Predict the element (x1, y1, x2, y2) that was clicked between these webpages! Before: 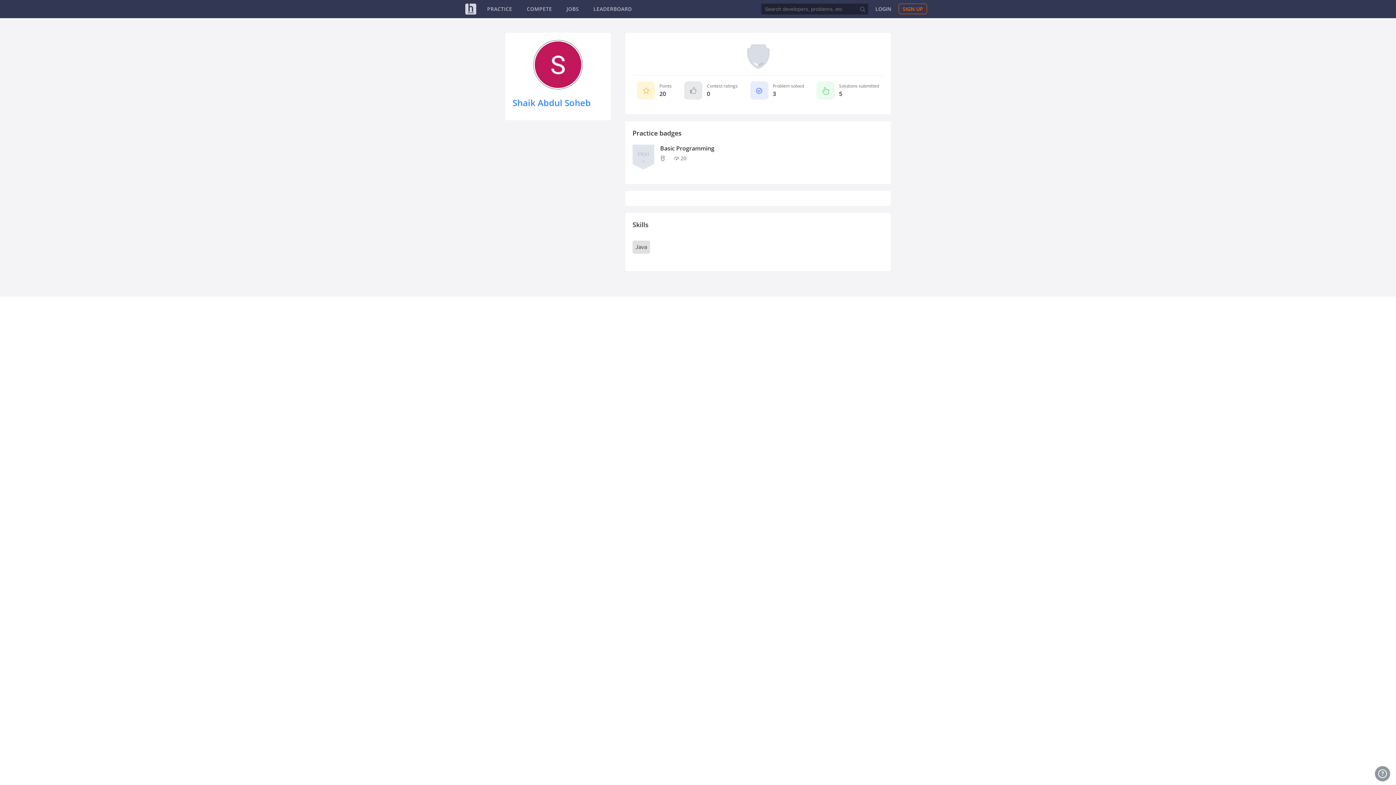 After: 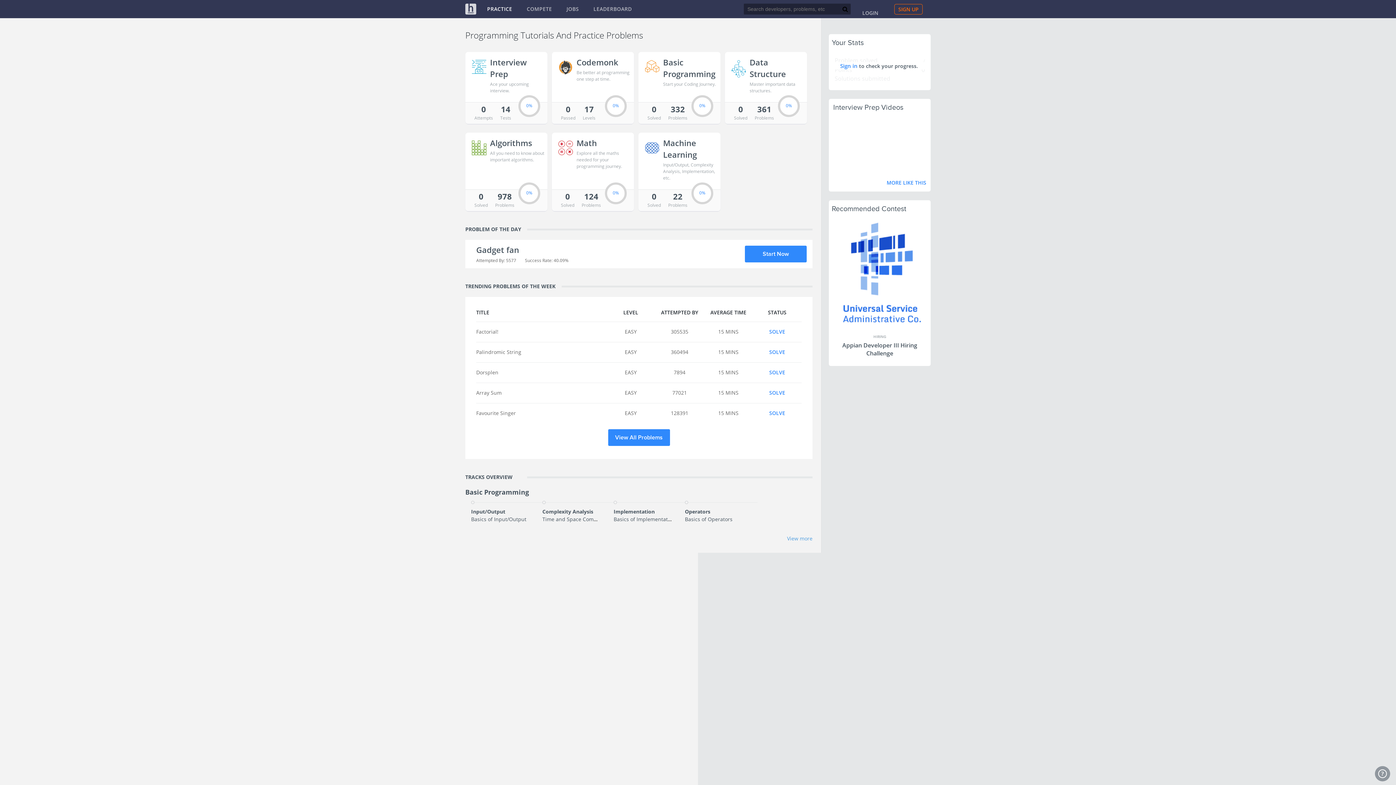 Action: label: PRACTICE bbox: (487, 5, 512, 12)